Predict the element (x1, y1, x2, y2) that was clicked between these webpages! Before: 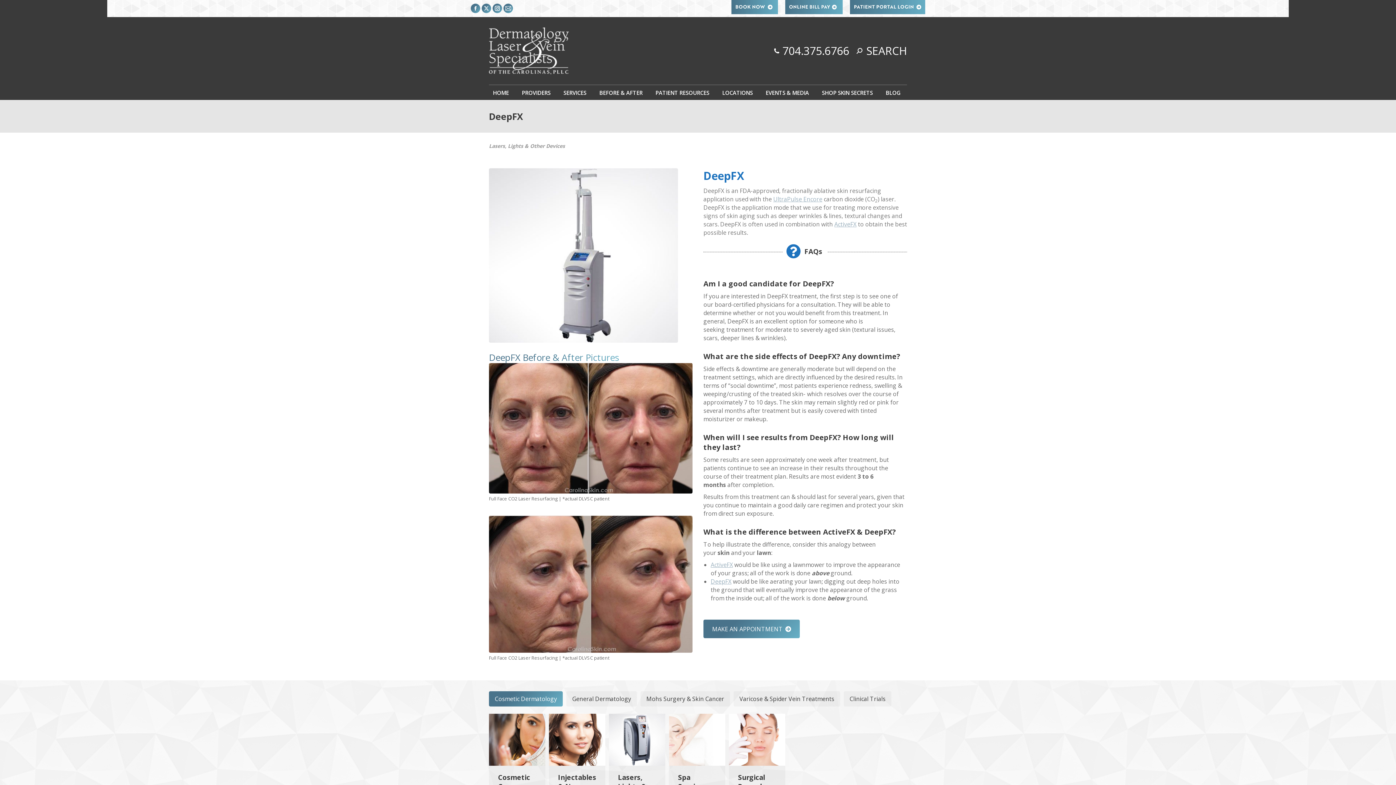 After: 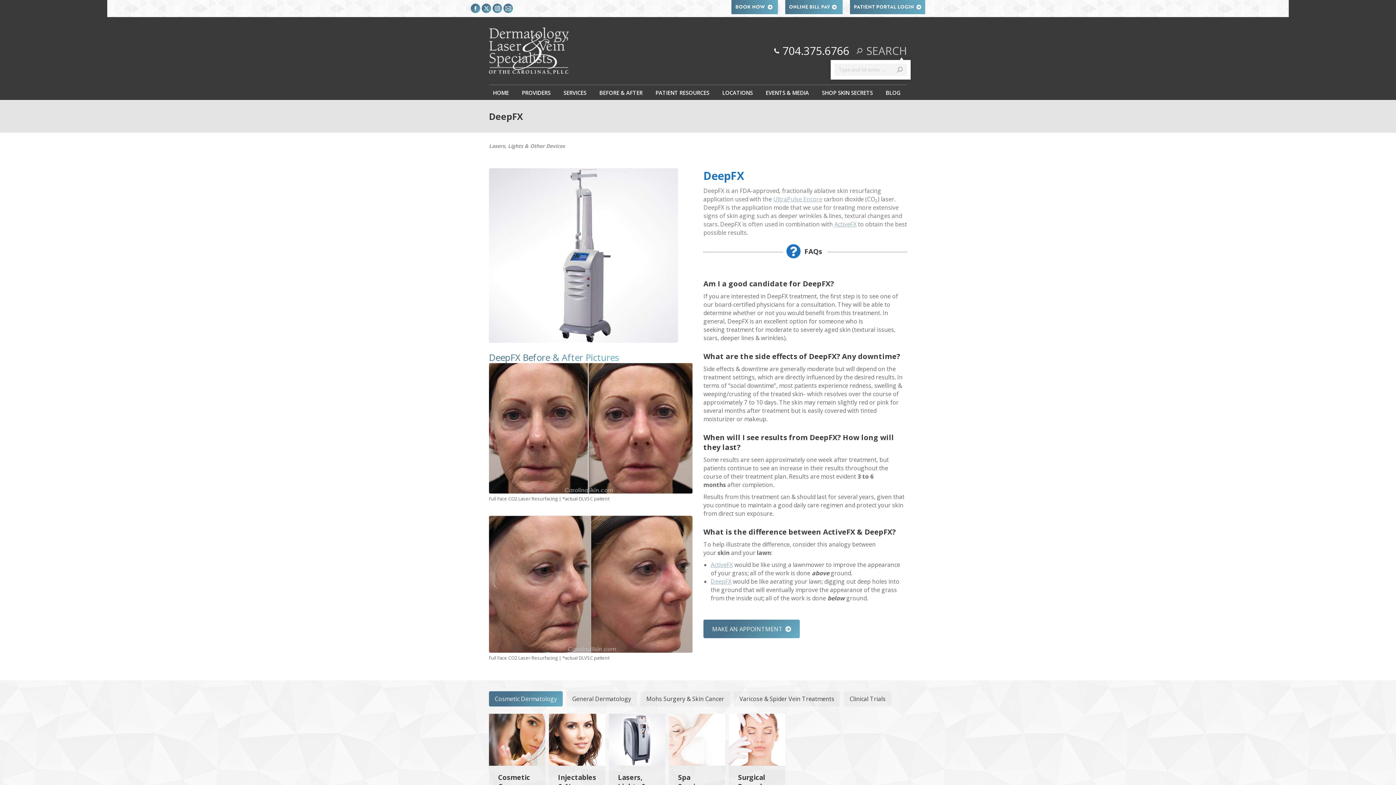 Action: label: SEARCH bbox: (856, 44, 907, 57)